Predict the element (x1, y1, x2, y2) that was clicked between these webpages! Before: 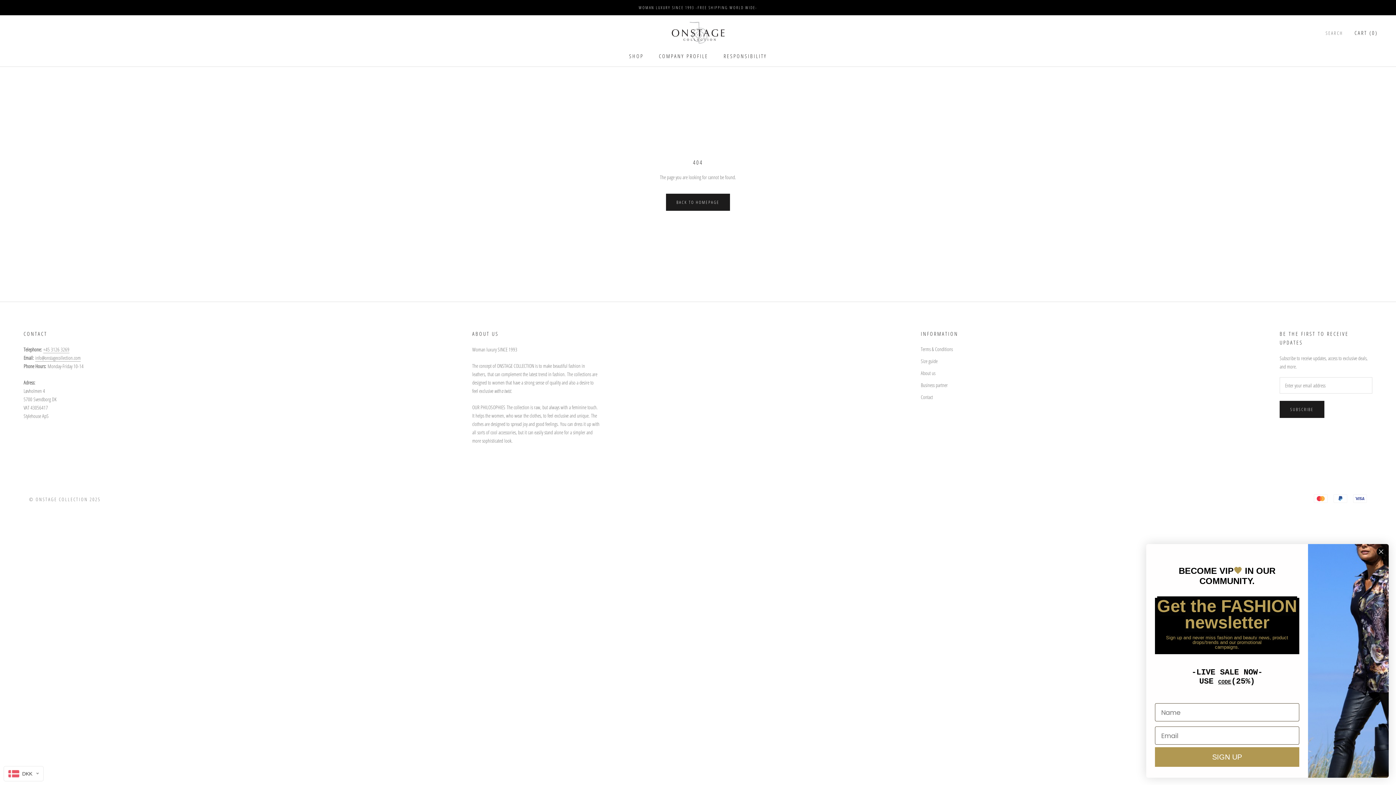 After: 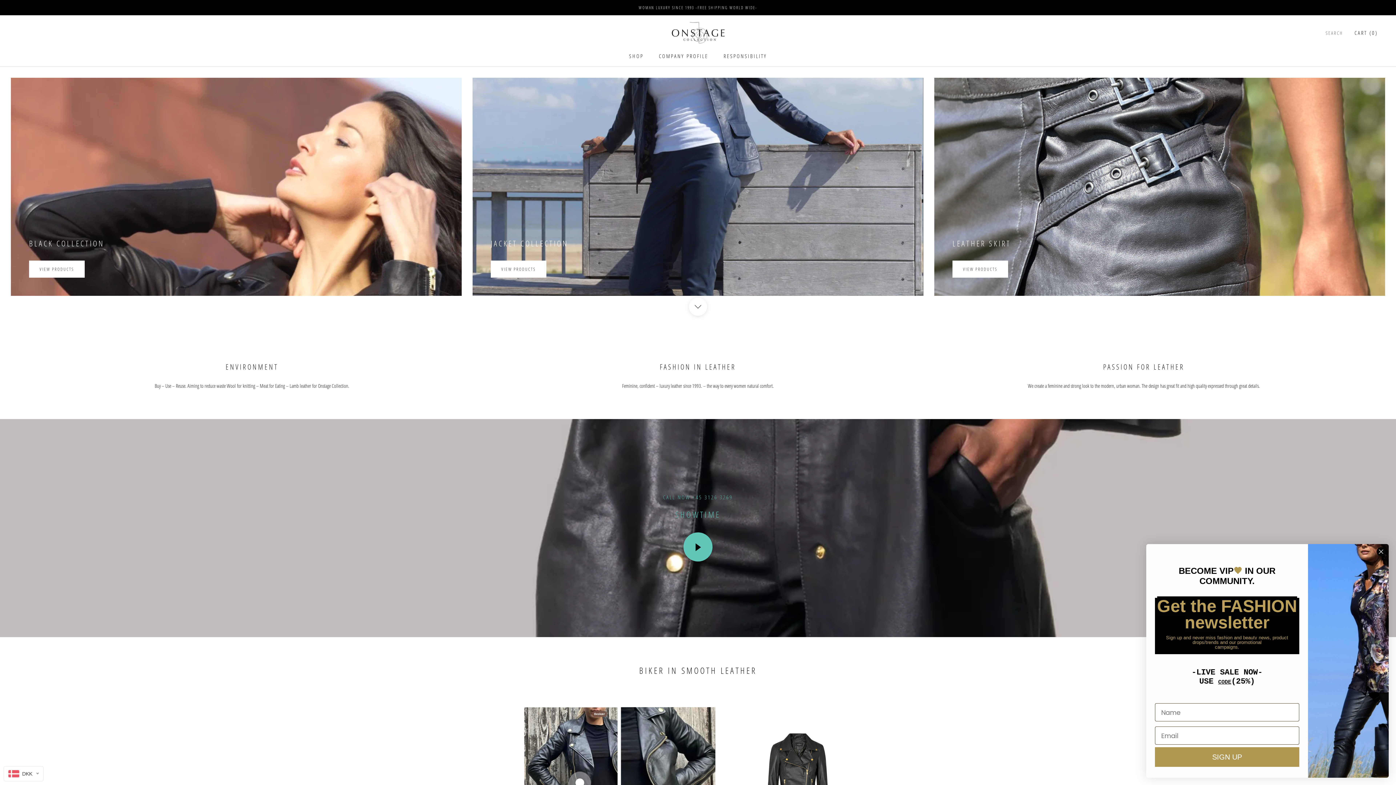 Action: bbox: (671, 21, 724, 43)